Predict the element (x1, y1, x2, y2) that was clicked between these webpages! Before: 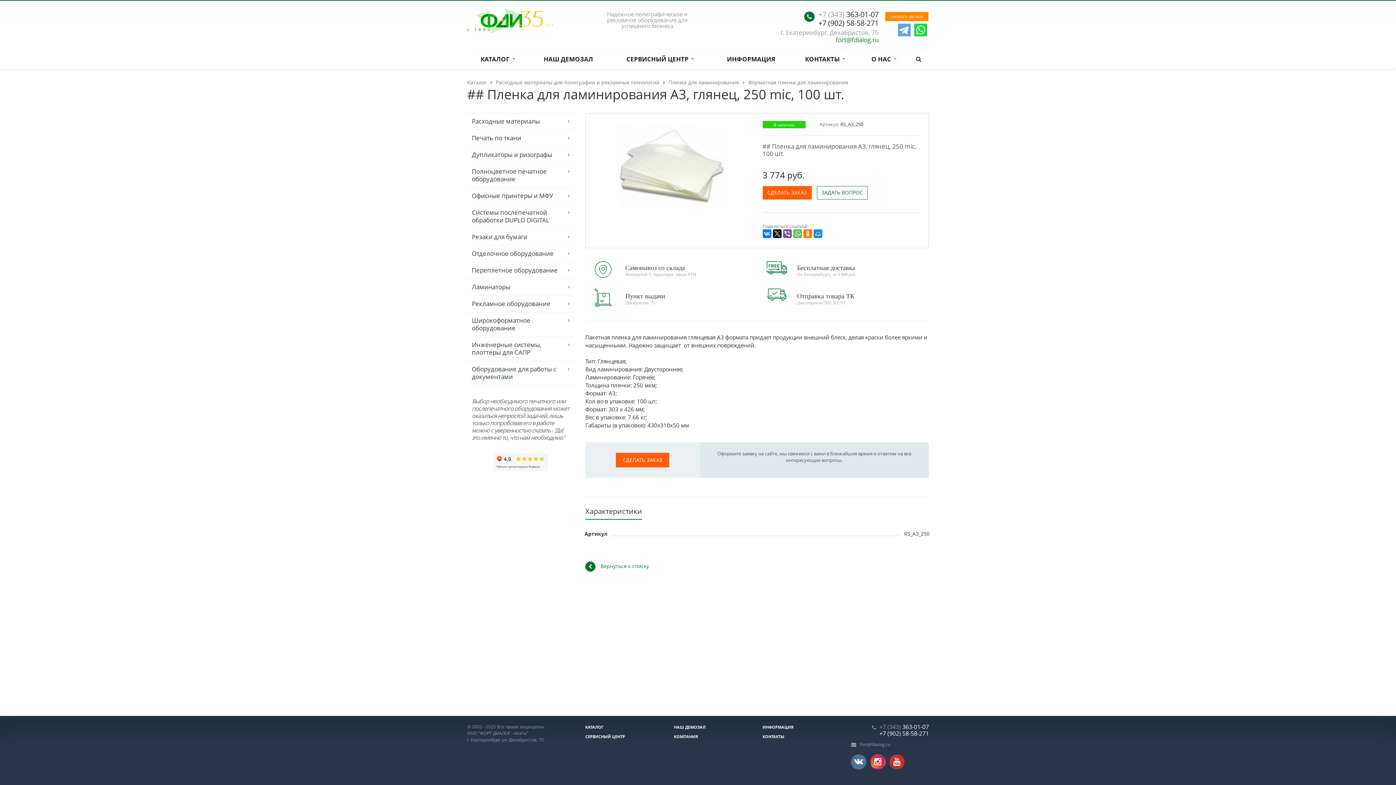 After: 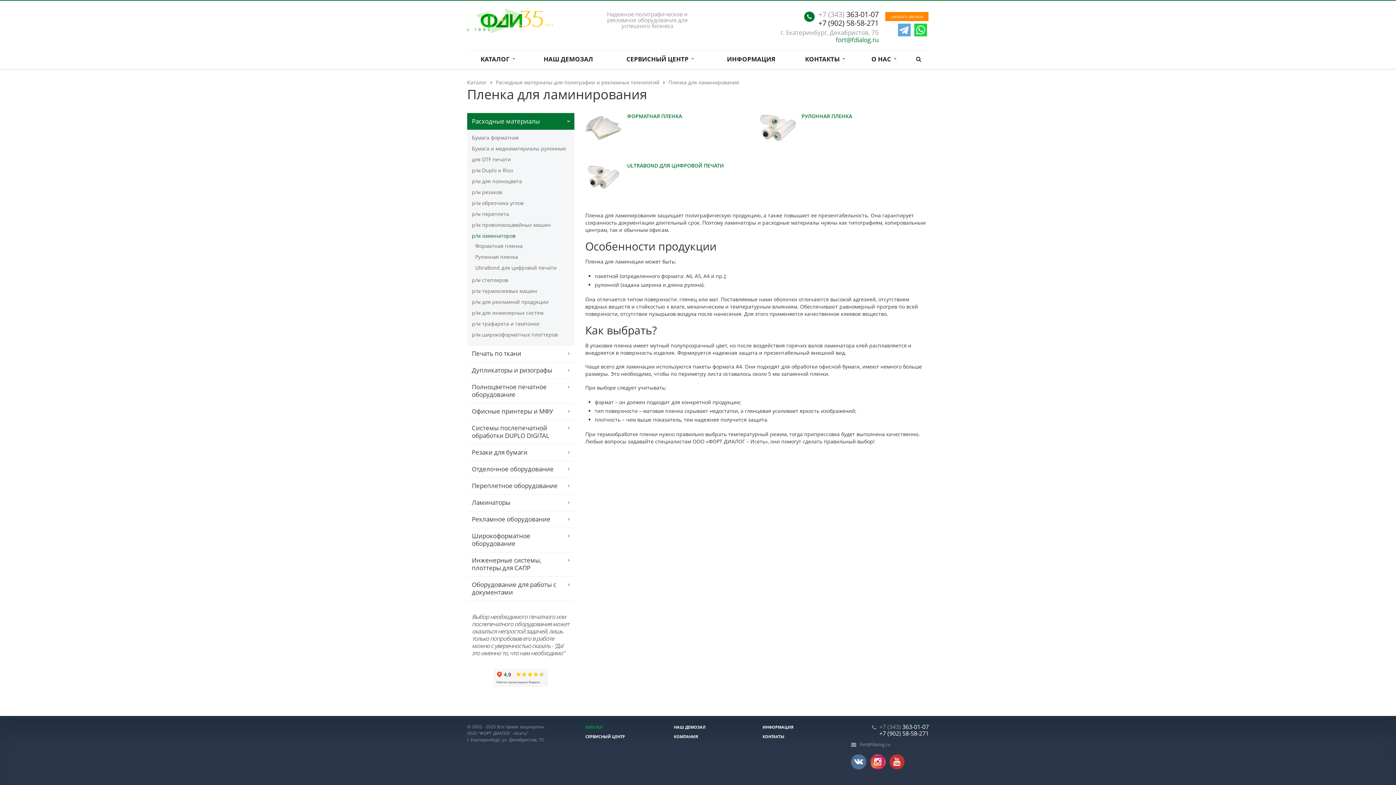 Action: label: Пленка для ламинирования bbox: (668, 78, 739, 85)